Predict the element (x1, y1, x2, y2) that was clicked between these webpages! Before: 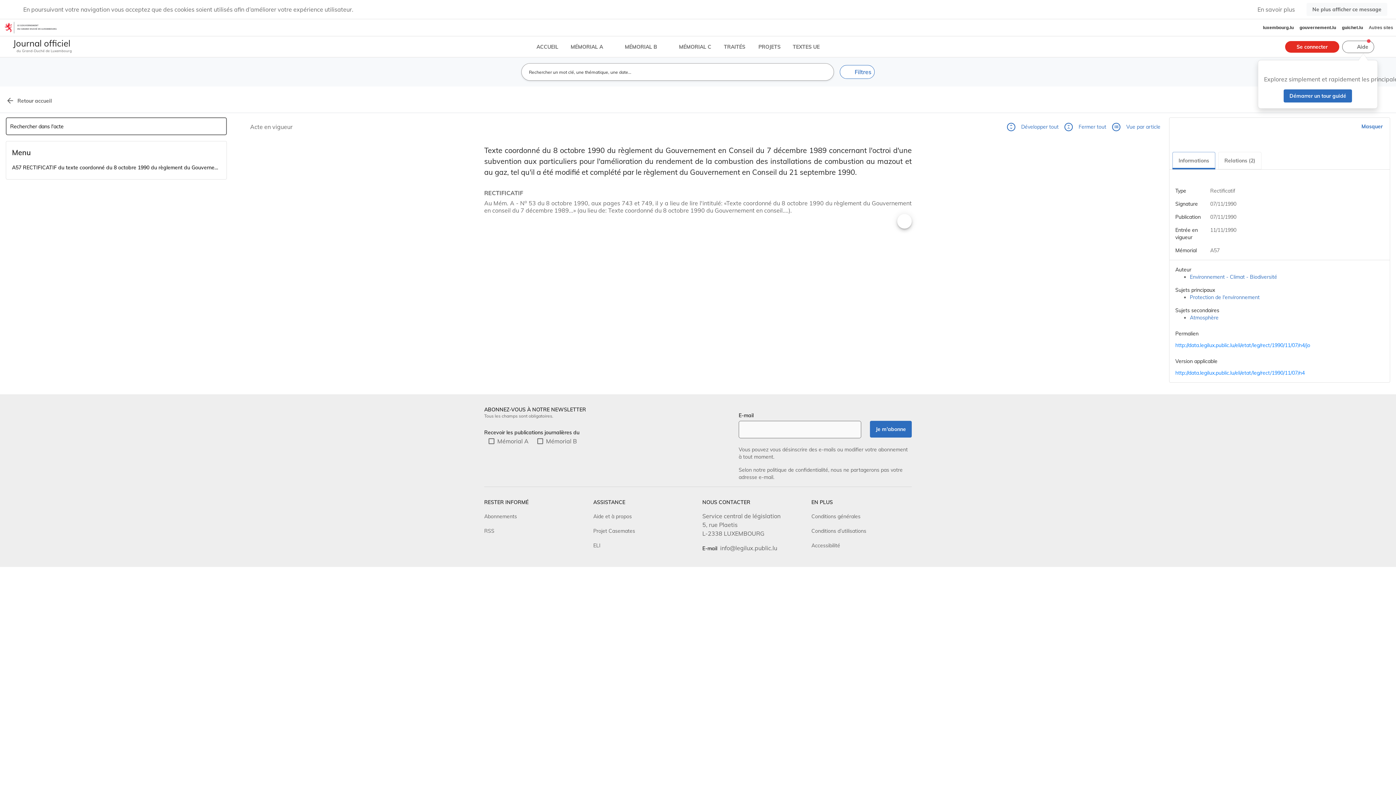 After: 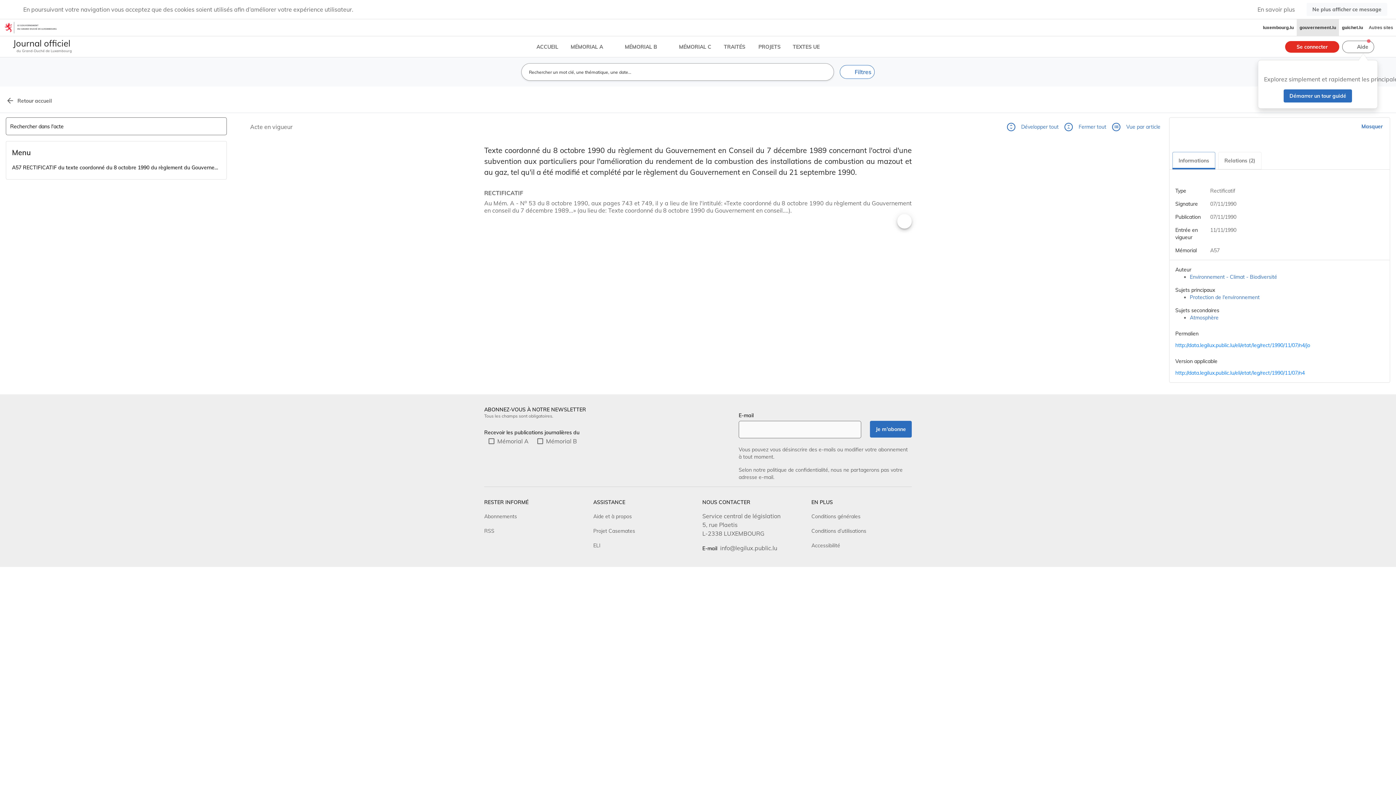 Action: label: gouvernement.lu bbox: (1297, 19, 1339, 36)